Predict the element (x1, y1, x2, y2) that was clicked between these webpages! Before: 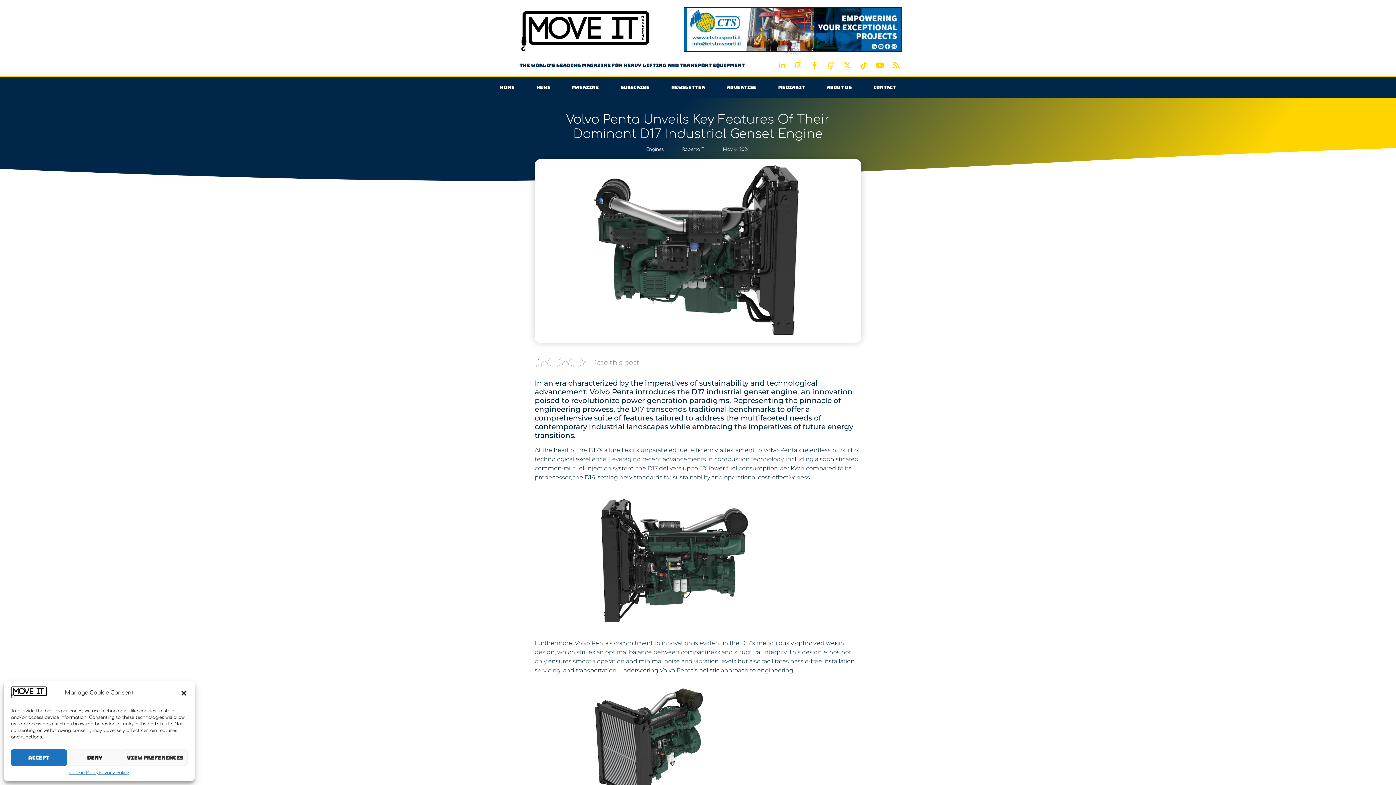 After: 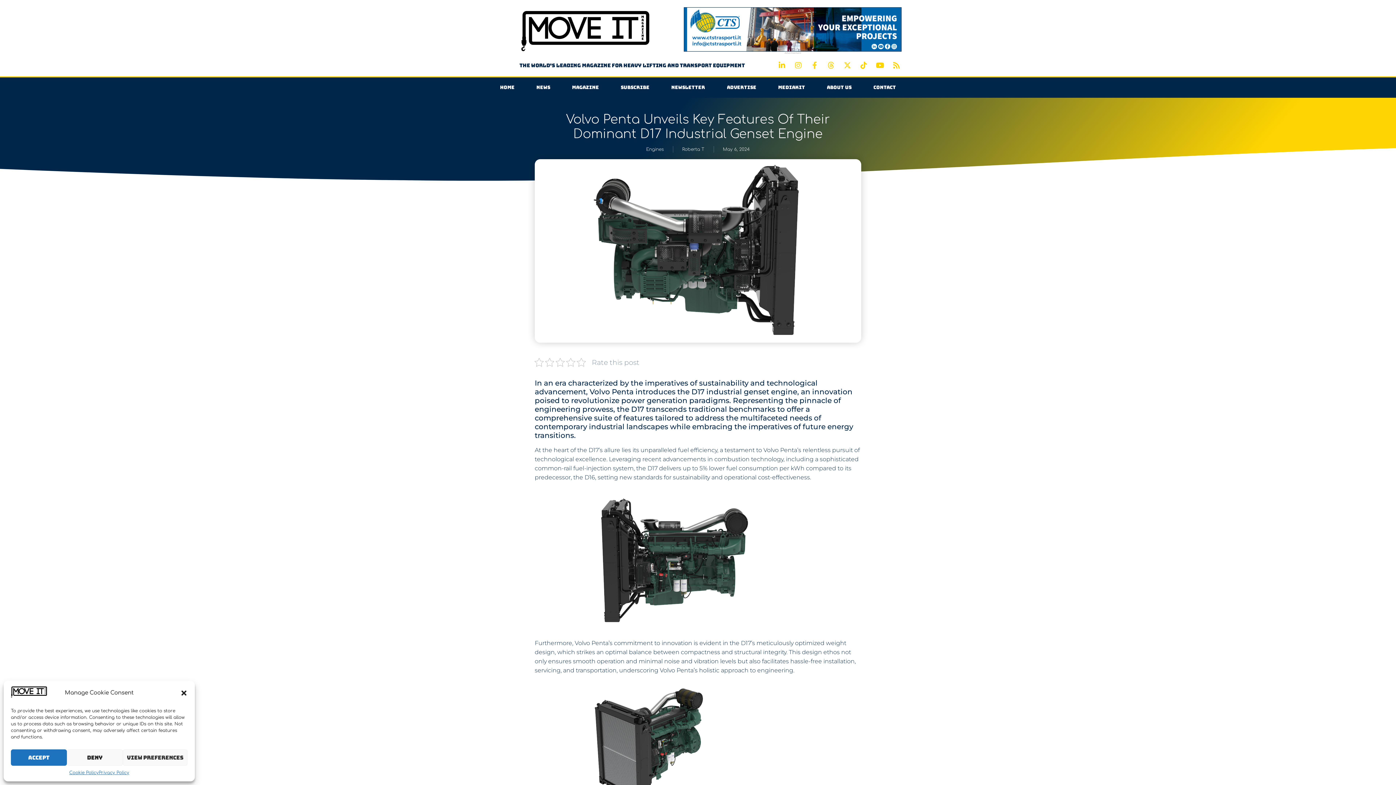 Action: label: Facebook-f bbox: (807, 58, 822, 72)